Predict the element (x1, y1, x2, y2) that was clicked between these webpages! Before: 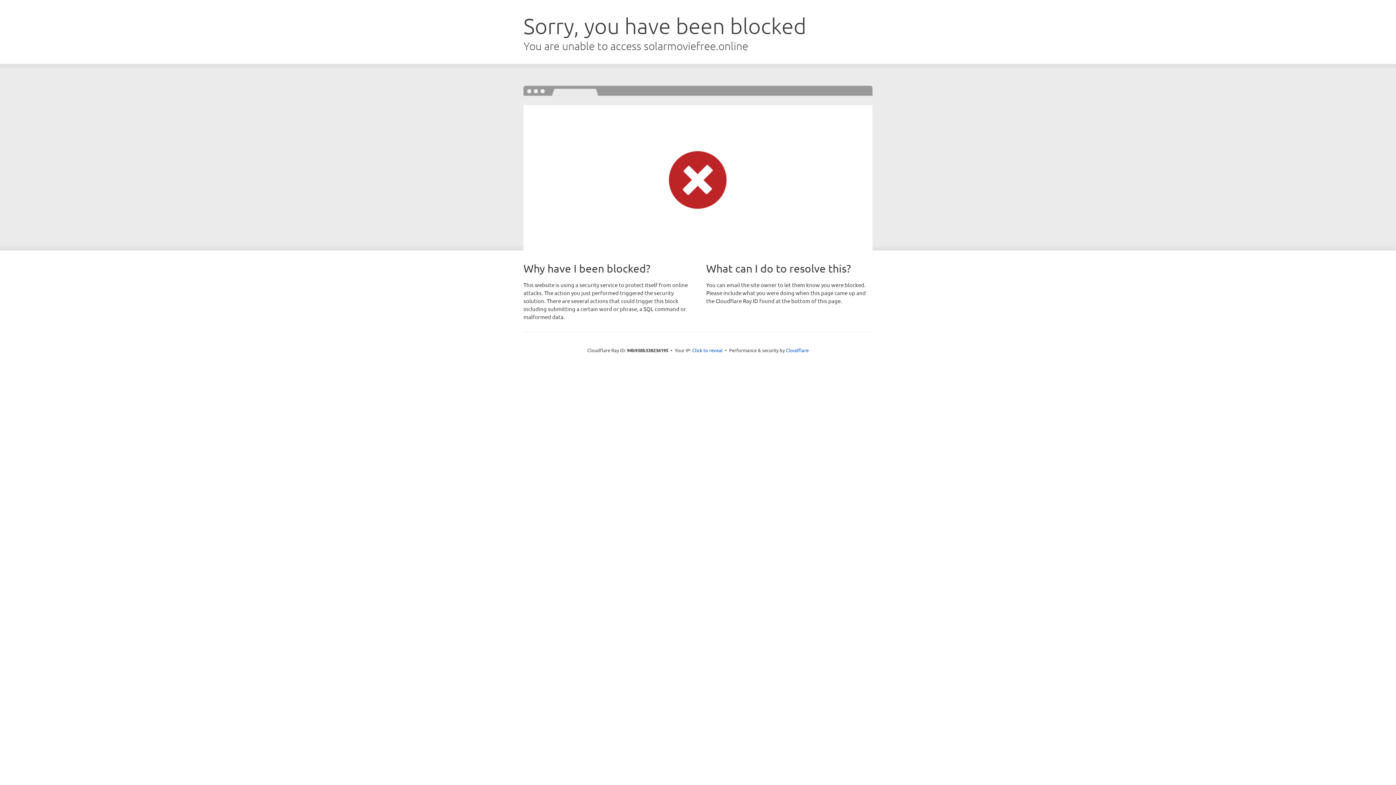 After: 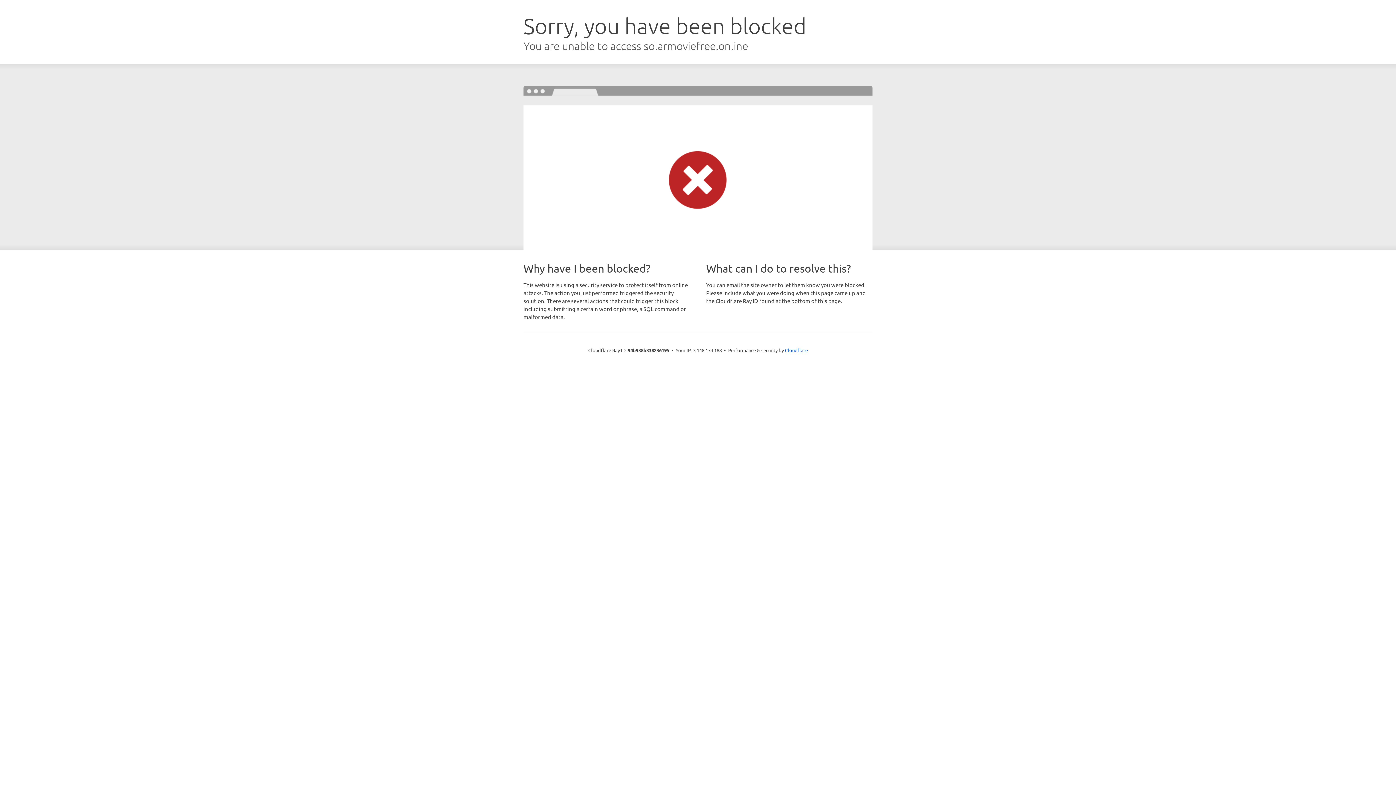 Action: label: Click to reveal bbox: (692, 346, 722, 353)